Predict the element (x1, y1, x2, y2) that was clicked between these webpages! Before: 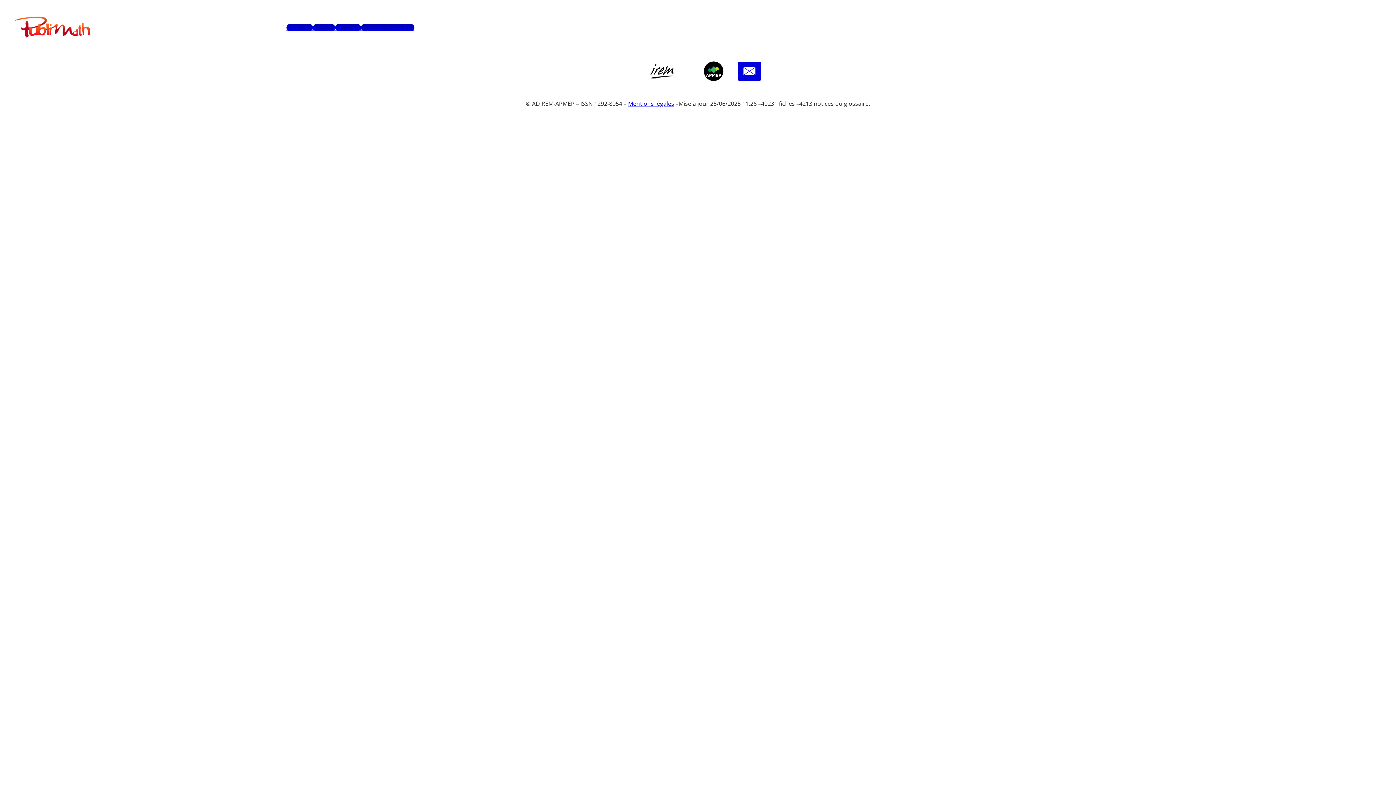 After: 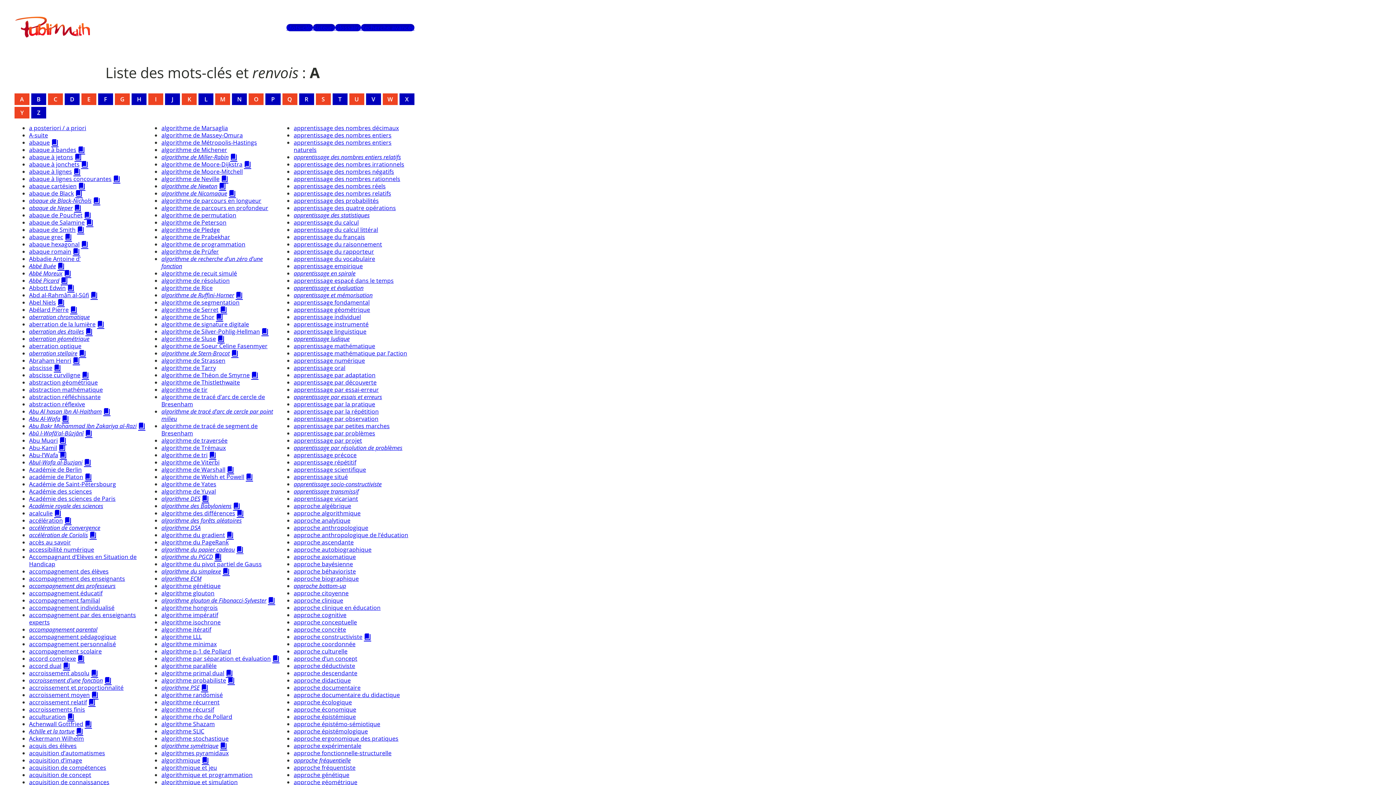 Action: label: Mots-clés bbox: (286, 23, 313, 31)